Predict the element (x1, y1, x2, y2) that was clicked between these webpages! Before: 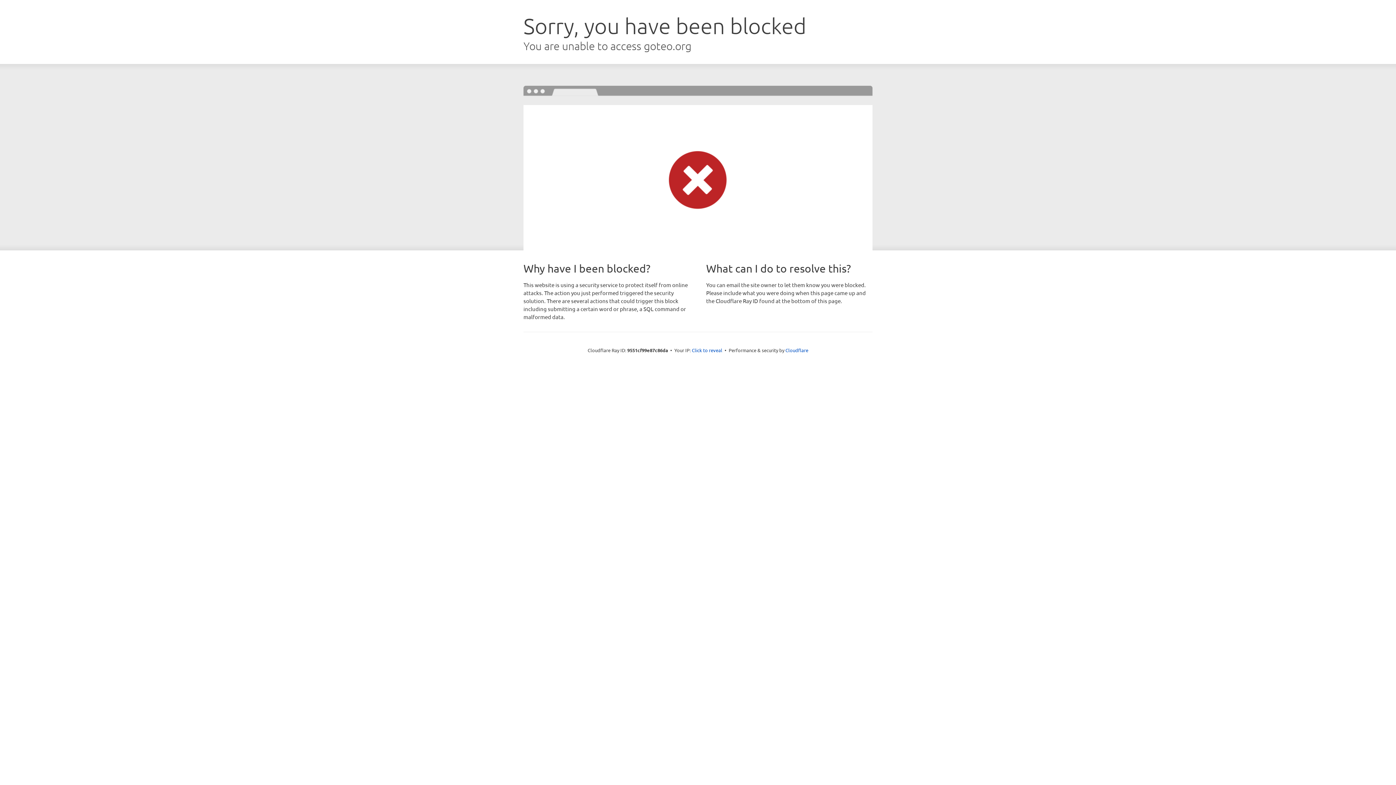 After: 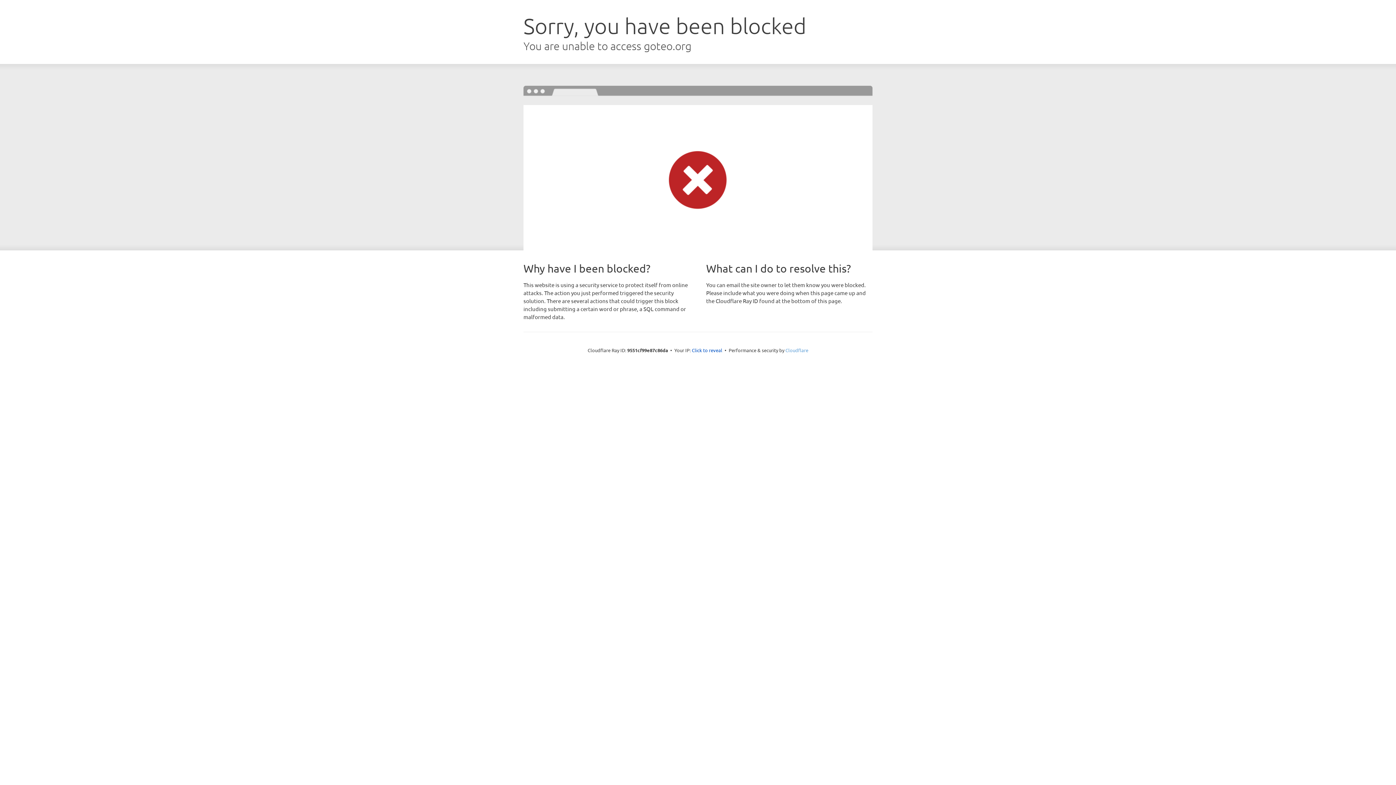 Action: bbox: (785, 347, 808, 353) label: Cloudflare